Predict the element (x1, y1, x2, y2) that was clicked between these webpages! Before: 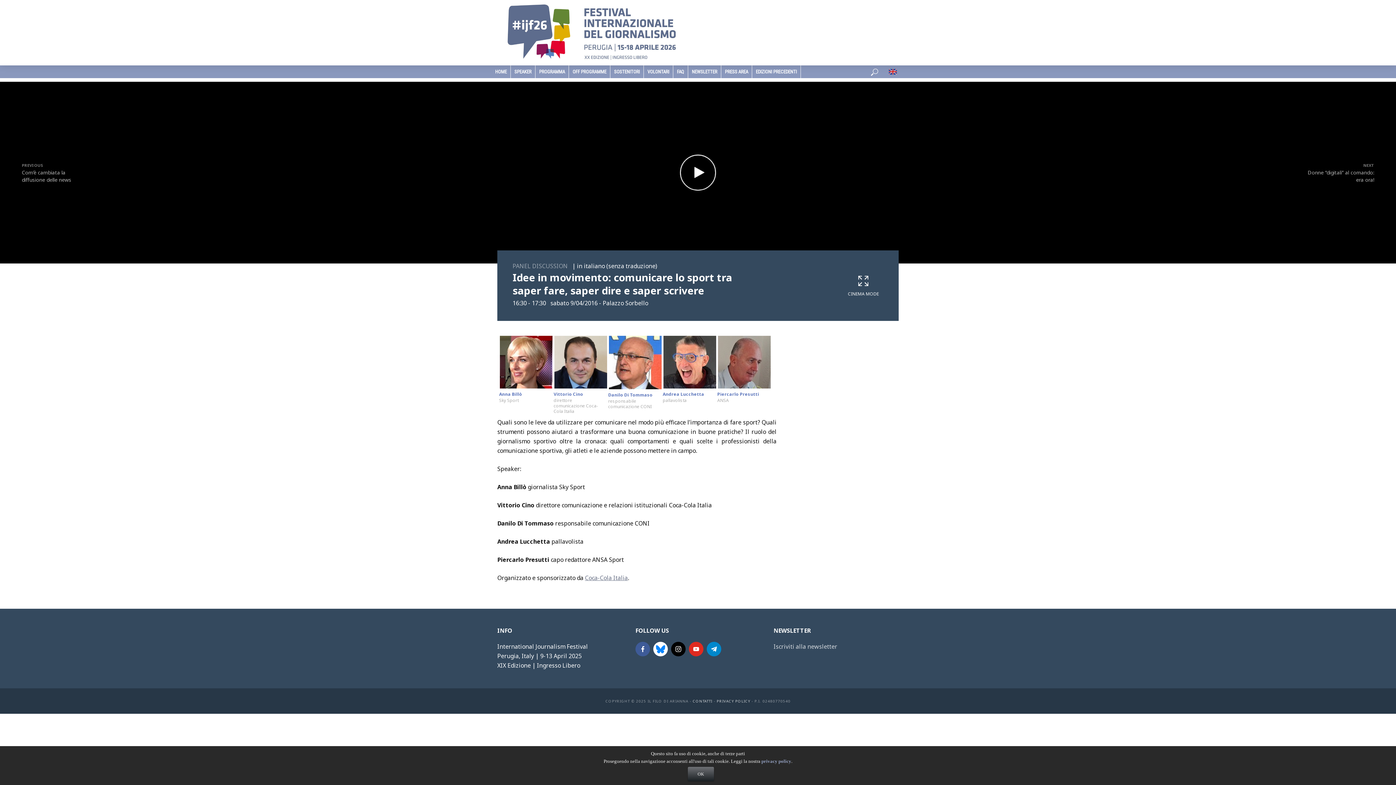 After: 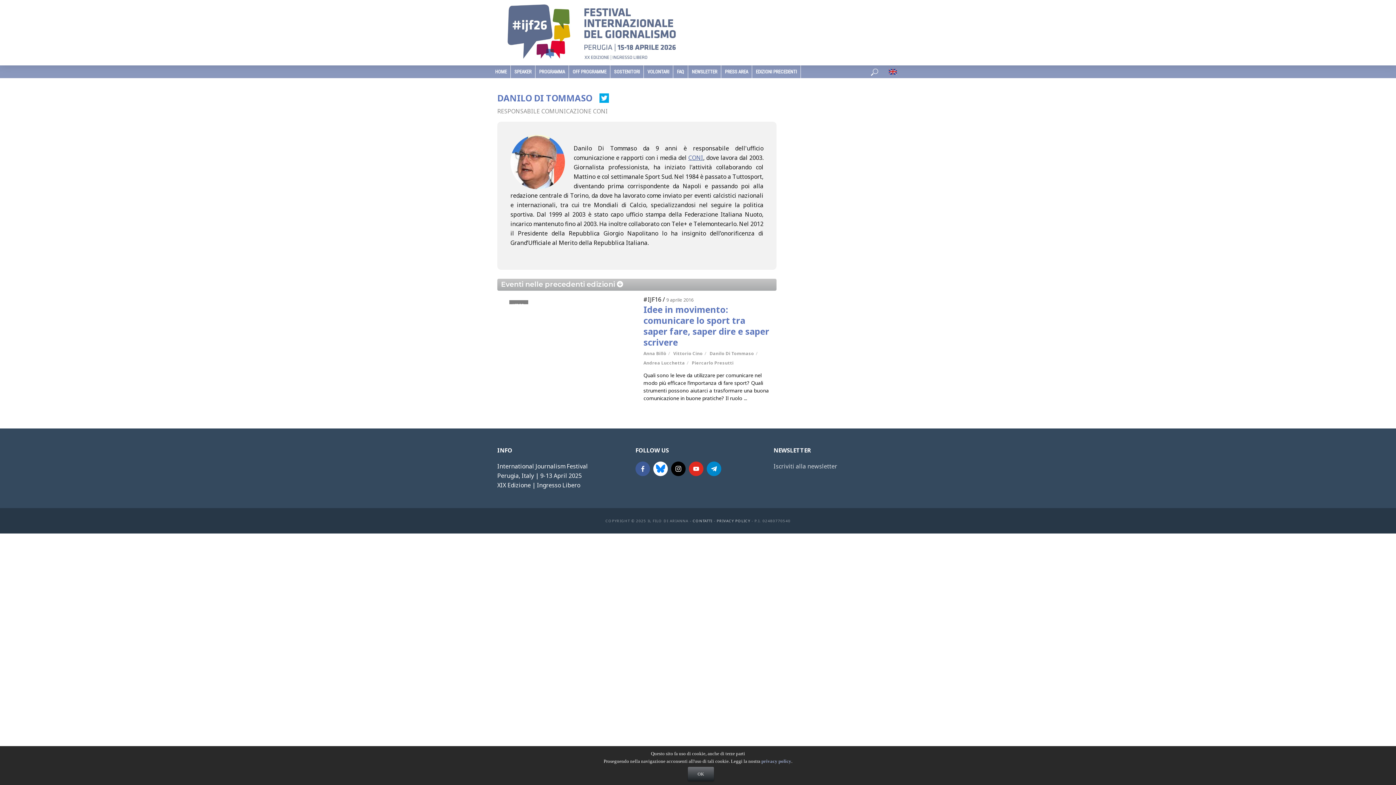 Action: bbox: (606, 334, 661, 342) label: Danilo Di Tommaso

responsabile comunicazione CONI

 